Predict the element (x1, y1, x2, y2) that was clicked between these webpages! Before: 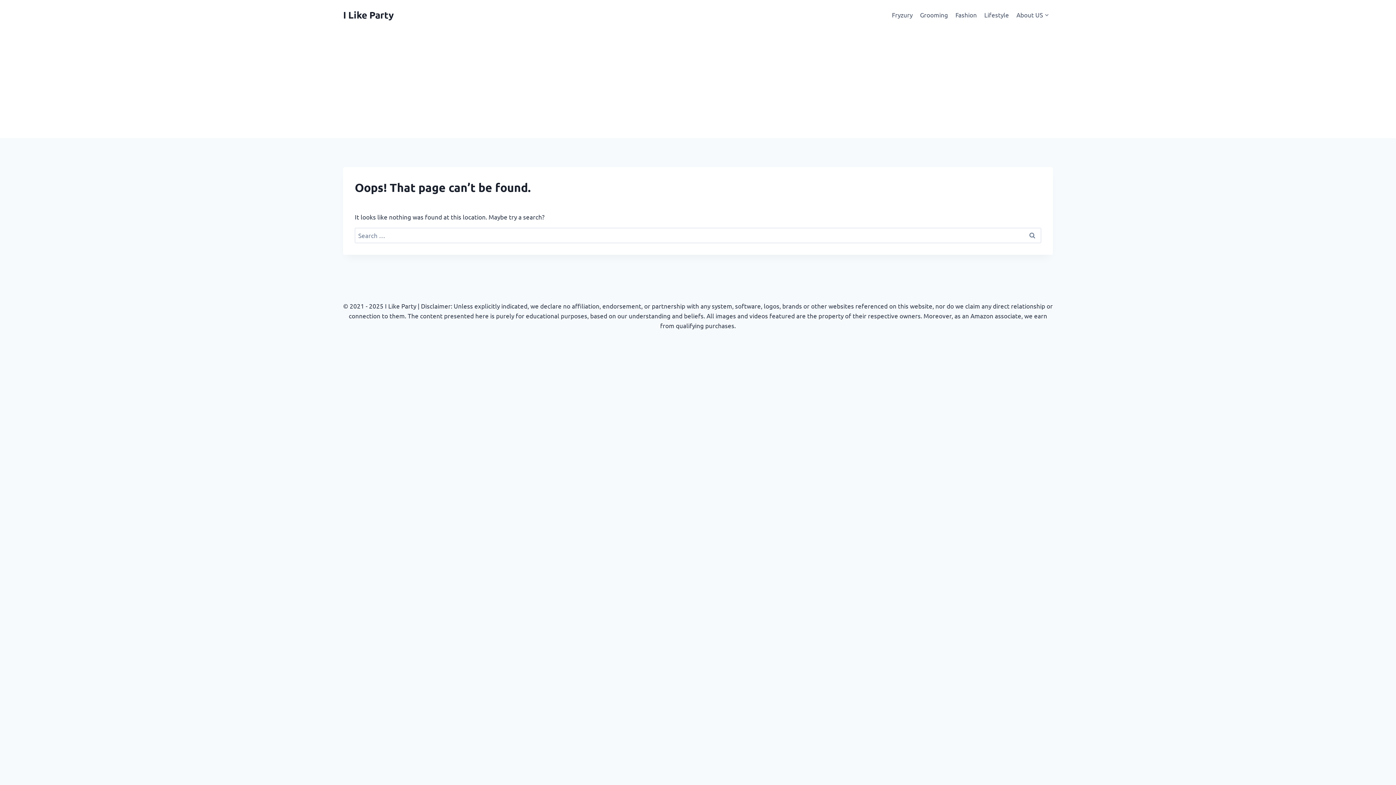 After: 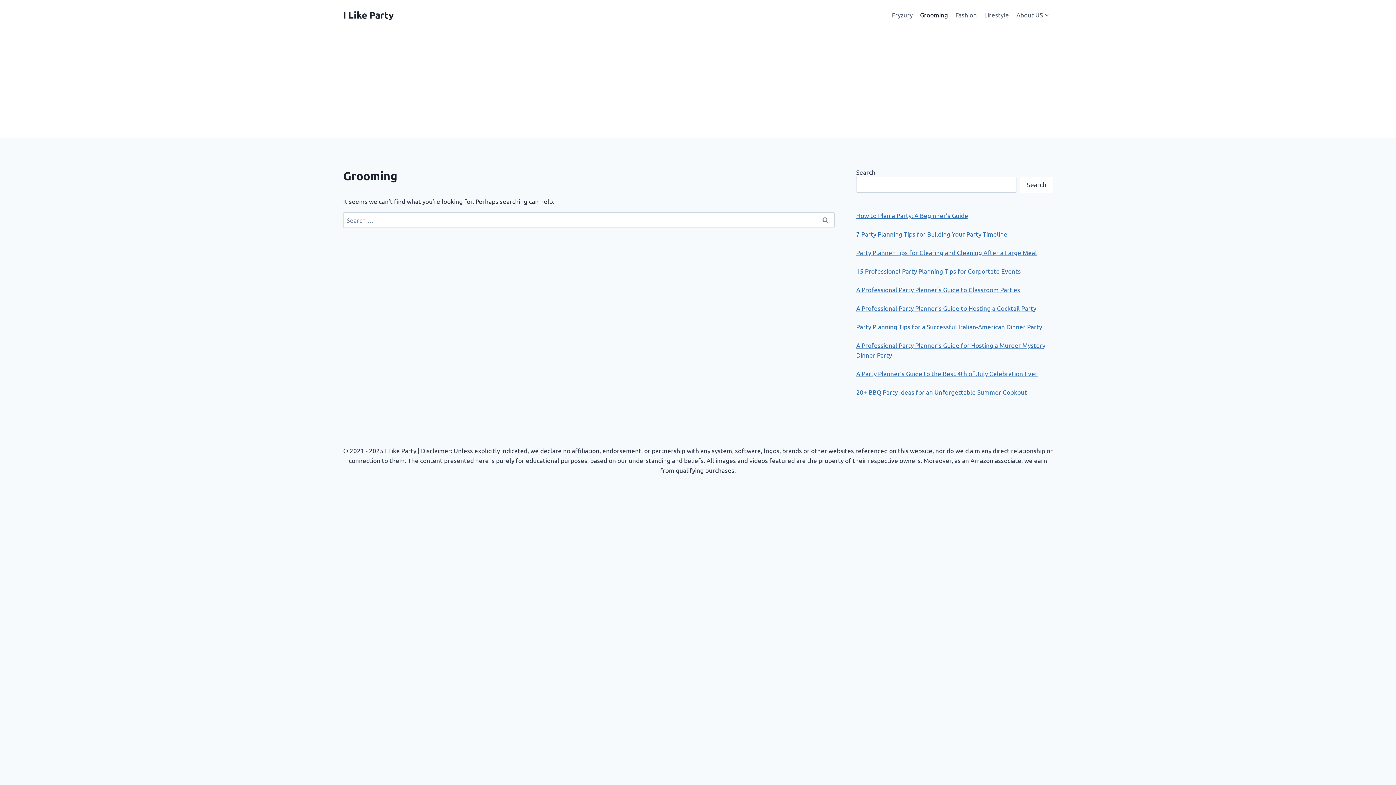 Action: bbox: (916, 5, 951, 23) label: Grooming